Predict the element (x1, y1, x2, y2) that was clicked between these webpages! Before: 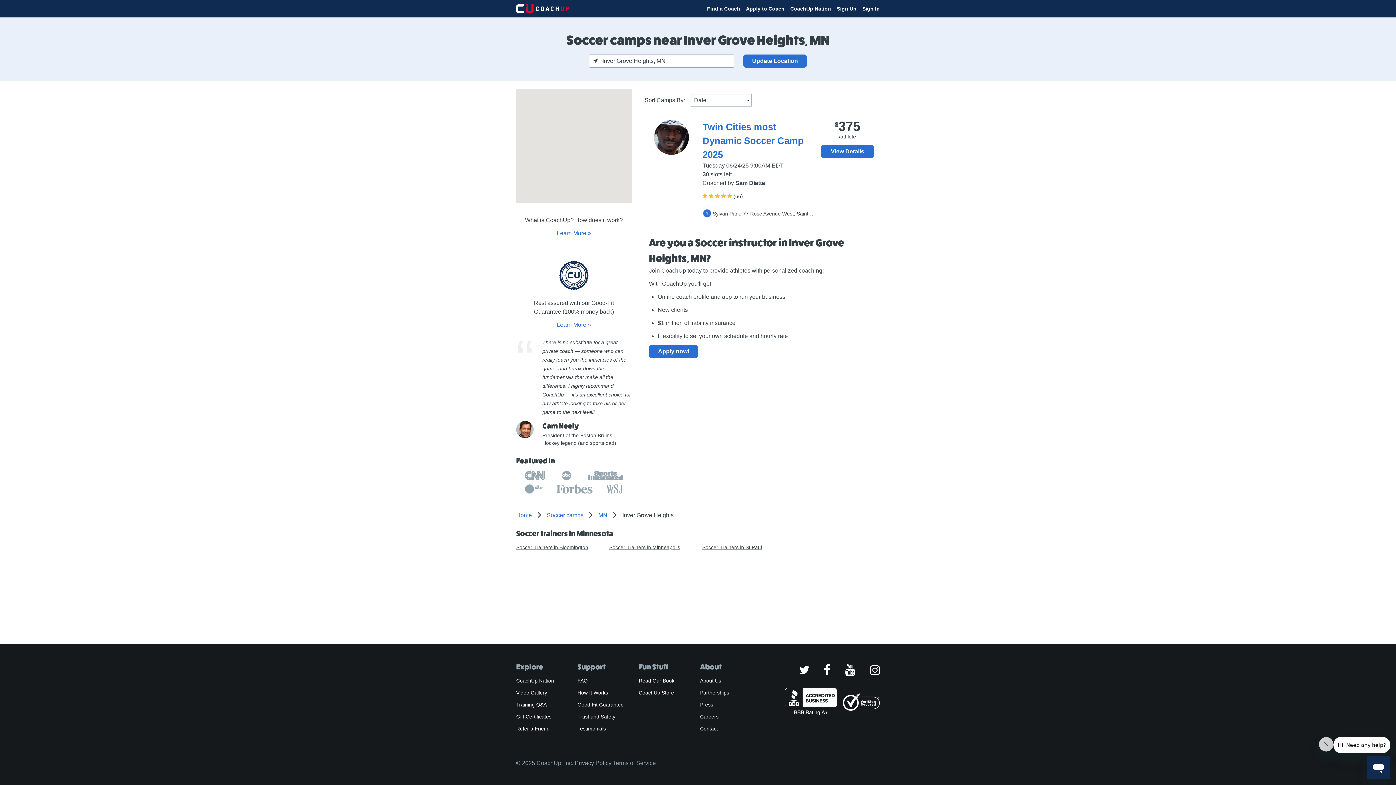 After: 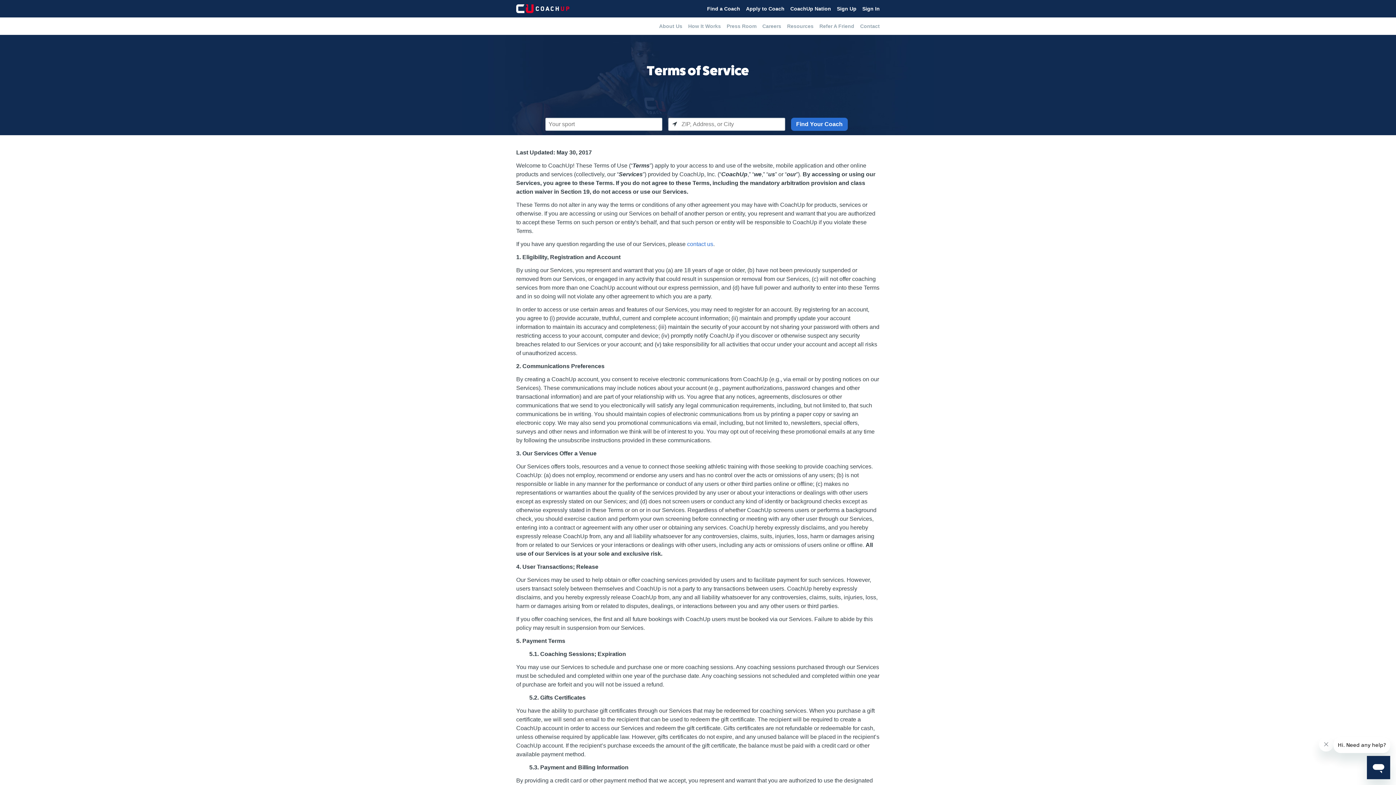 Action: bbox: (613, 760, 656, 766) label: Terms of Service